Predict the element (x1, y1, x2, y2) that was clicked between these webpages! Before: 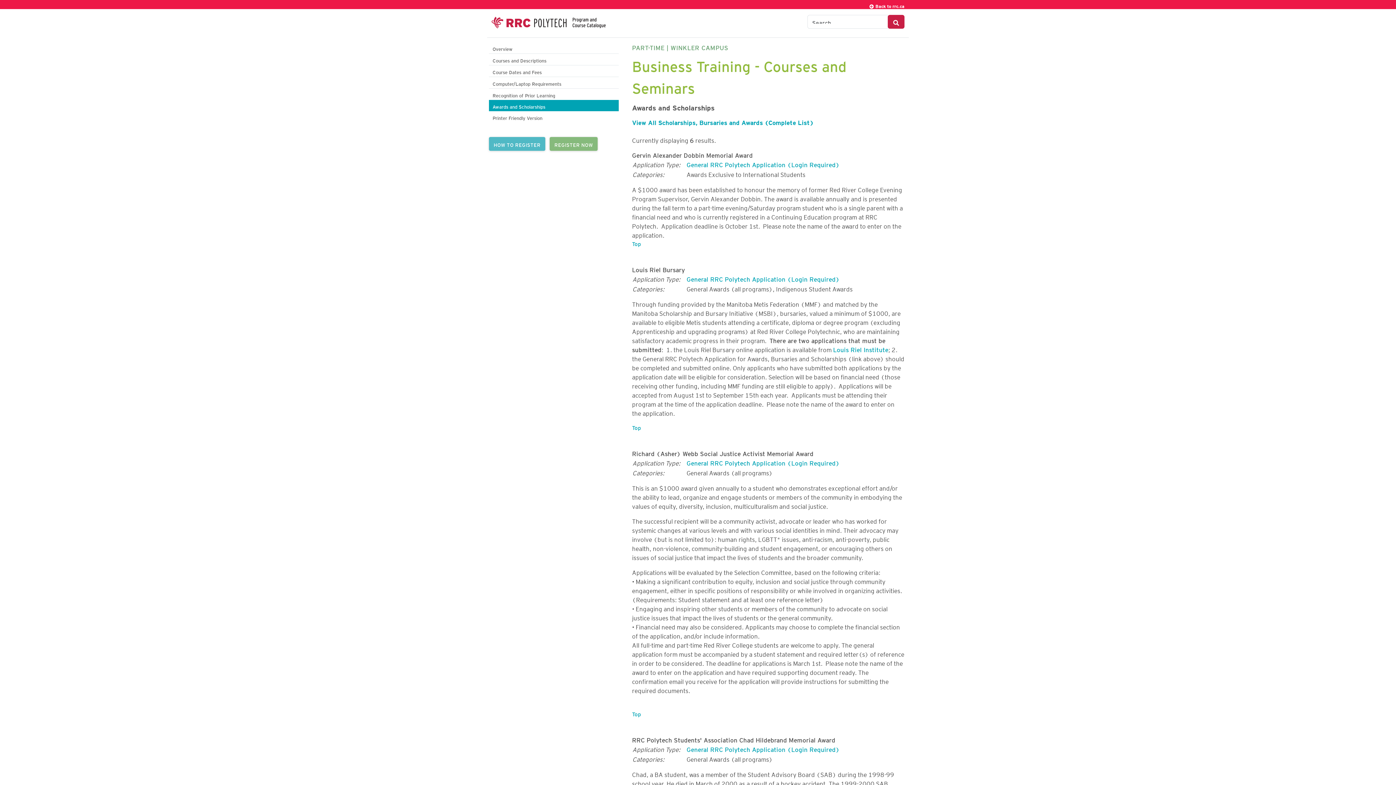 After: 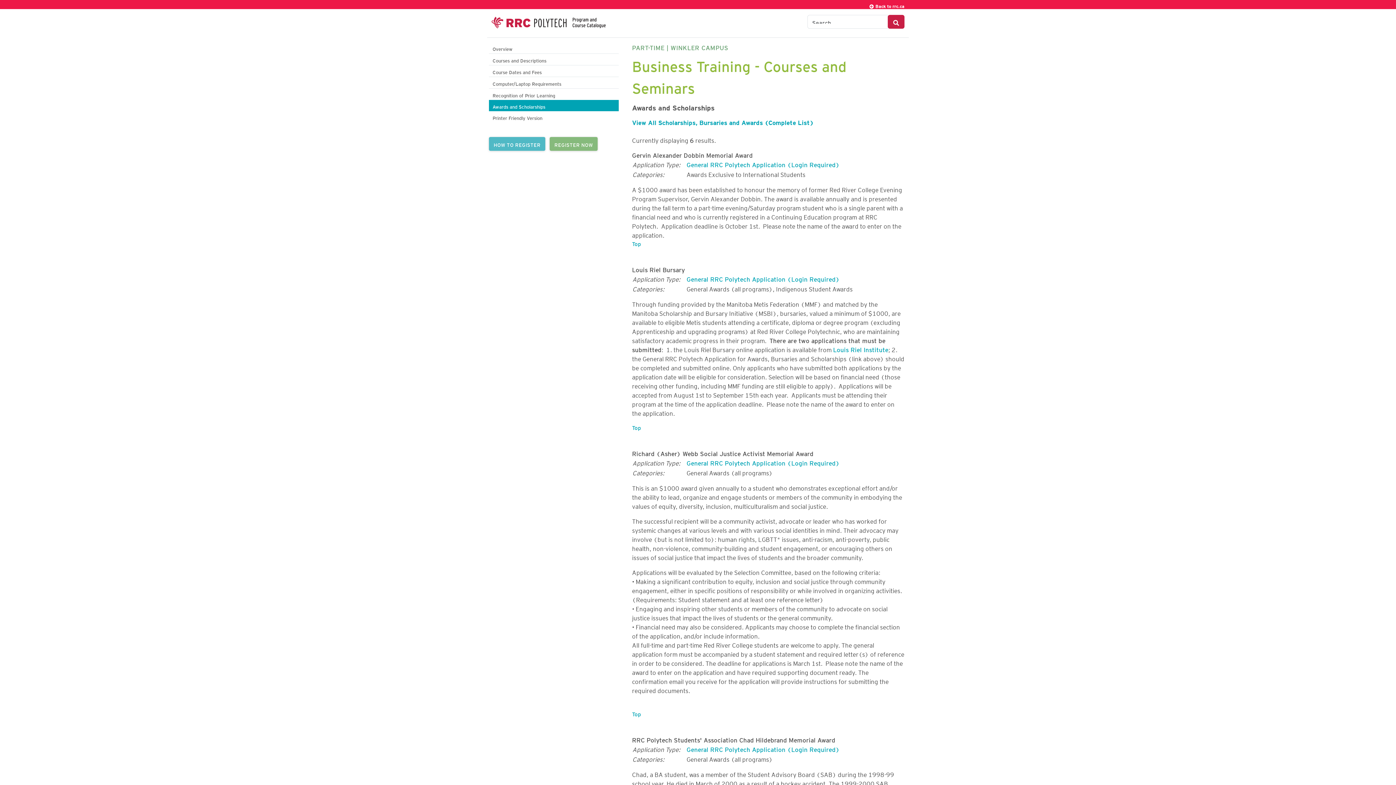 Action: label: General RRC Polytech Application (Login Required) bbox: (686, 746, 839, 750)